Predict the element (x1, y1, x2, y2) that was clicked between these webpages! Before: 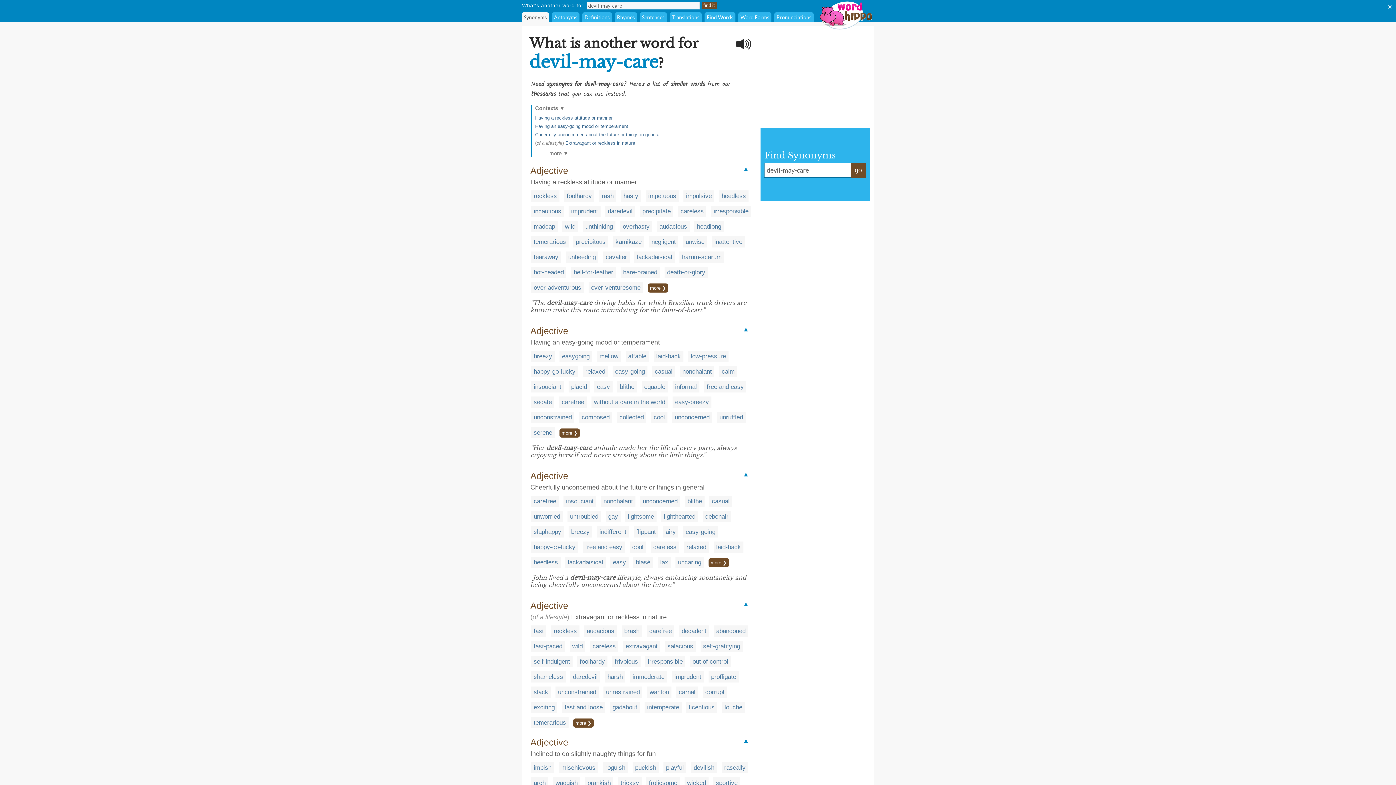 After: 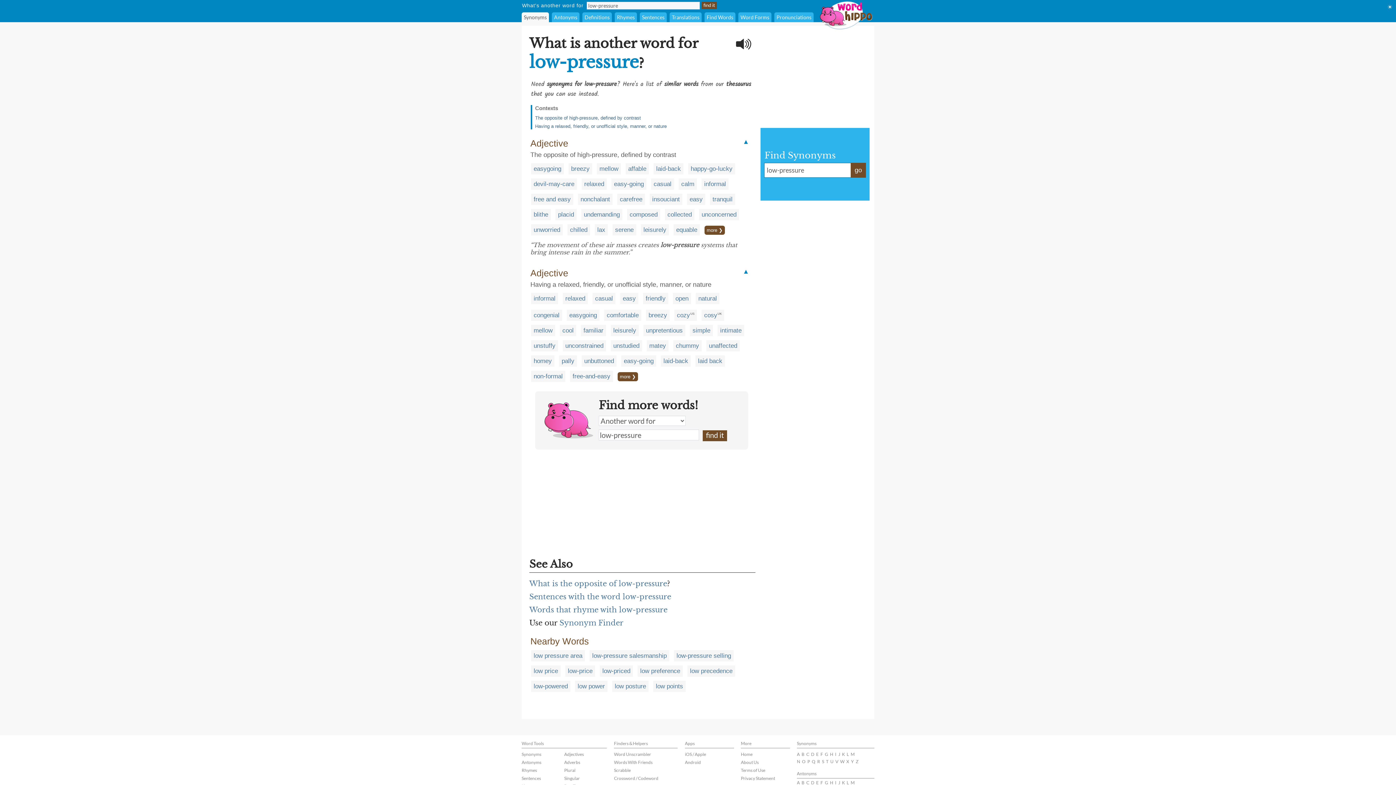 Action: label: low-pressure bbox: (690, 353, 726, 360)